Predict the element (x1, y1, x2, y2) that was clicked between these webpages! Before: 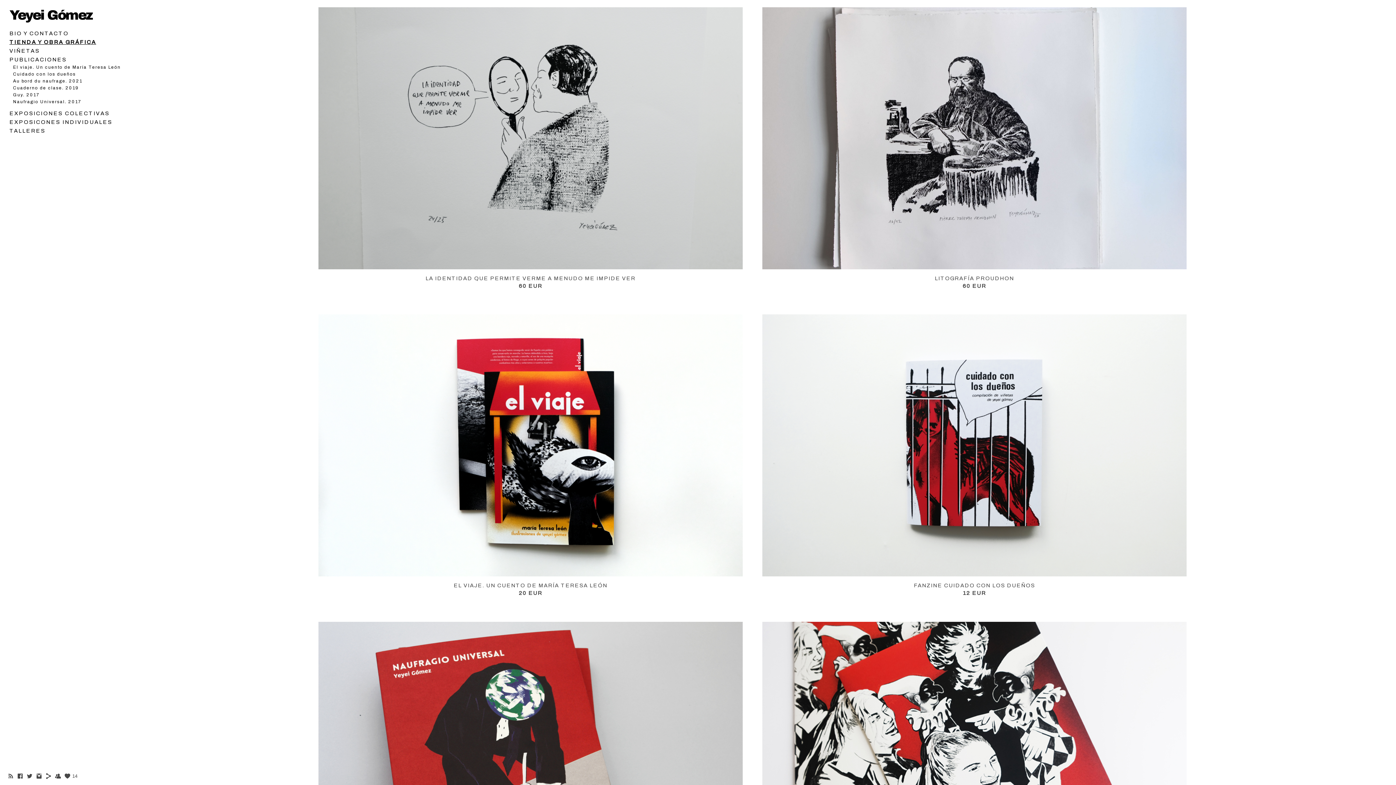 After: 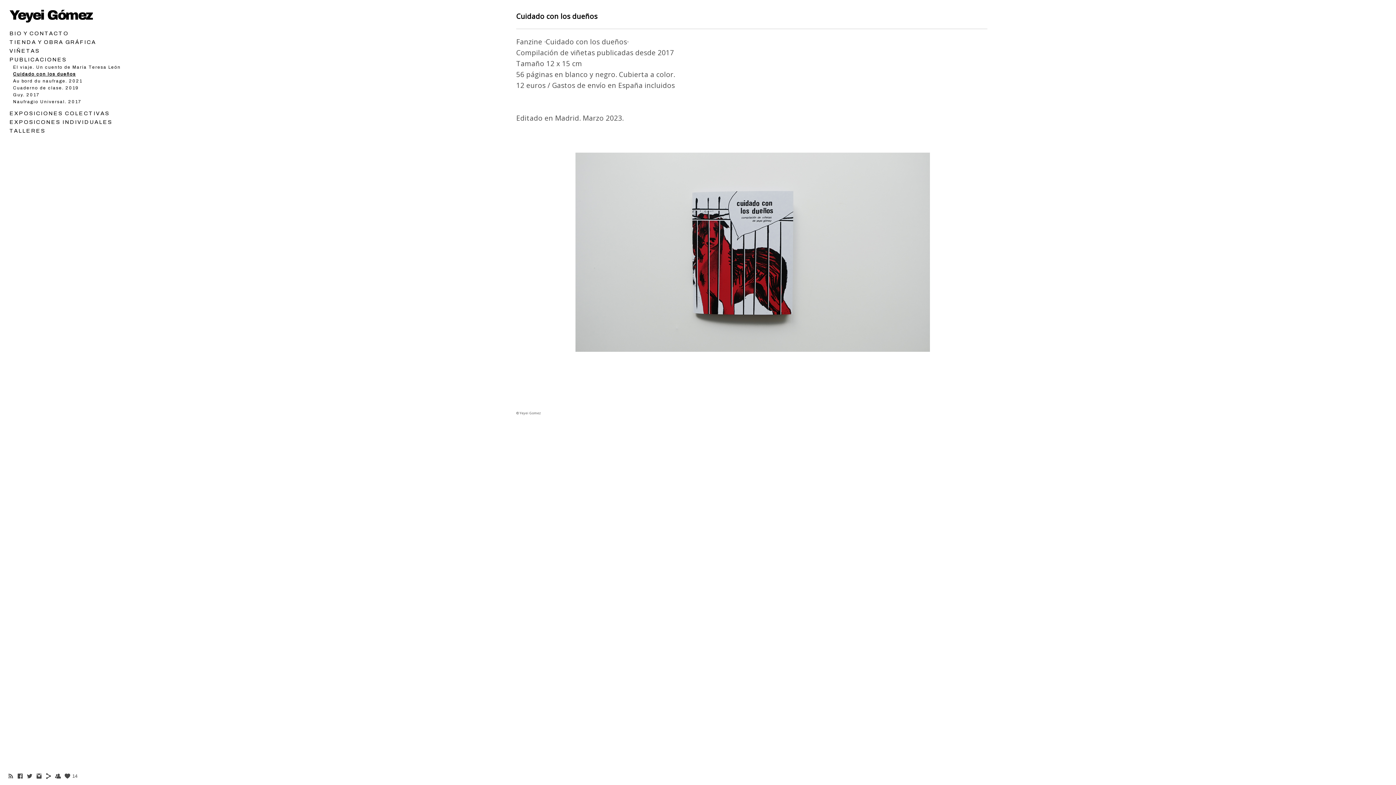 Action: bbox: (13, 71, 75, 76) label: Cuidado con los dueños